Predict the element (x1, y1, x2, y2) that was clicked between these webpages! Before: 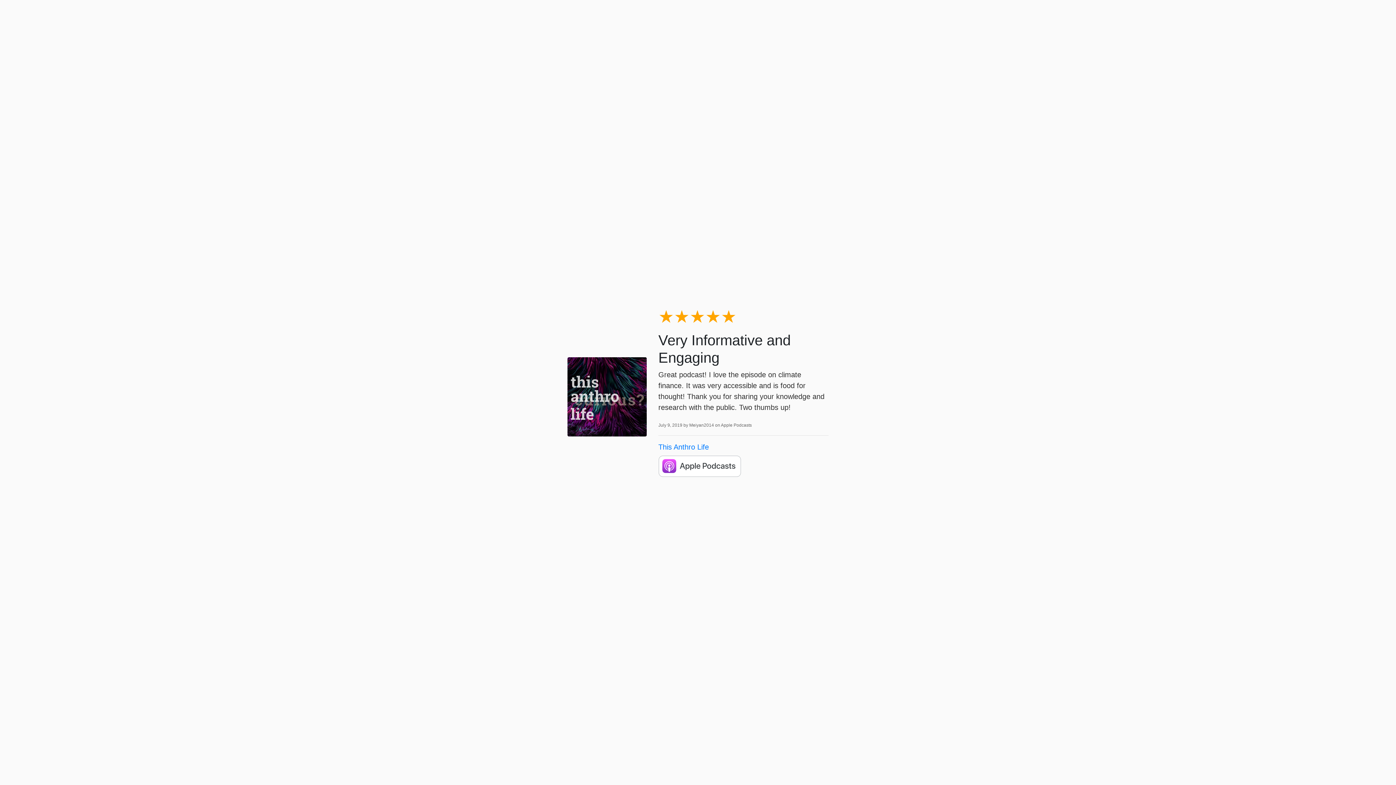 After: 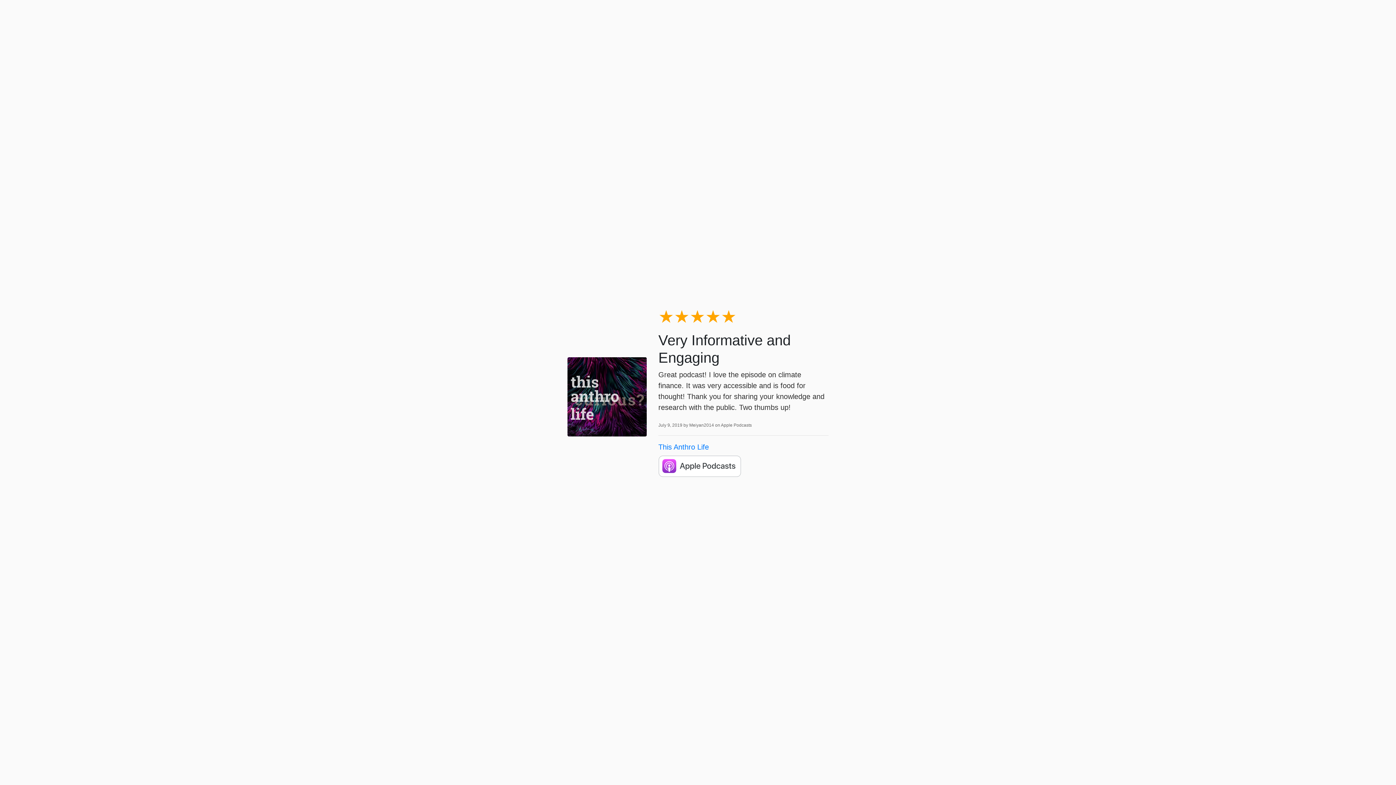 Action: bbox: (658, 462, 741, 468)